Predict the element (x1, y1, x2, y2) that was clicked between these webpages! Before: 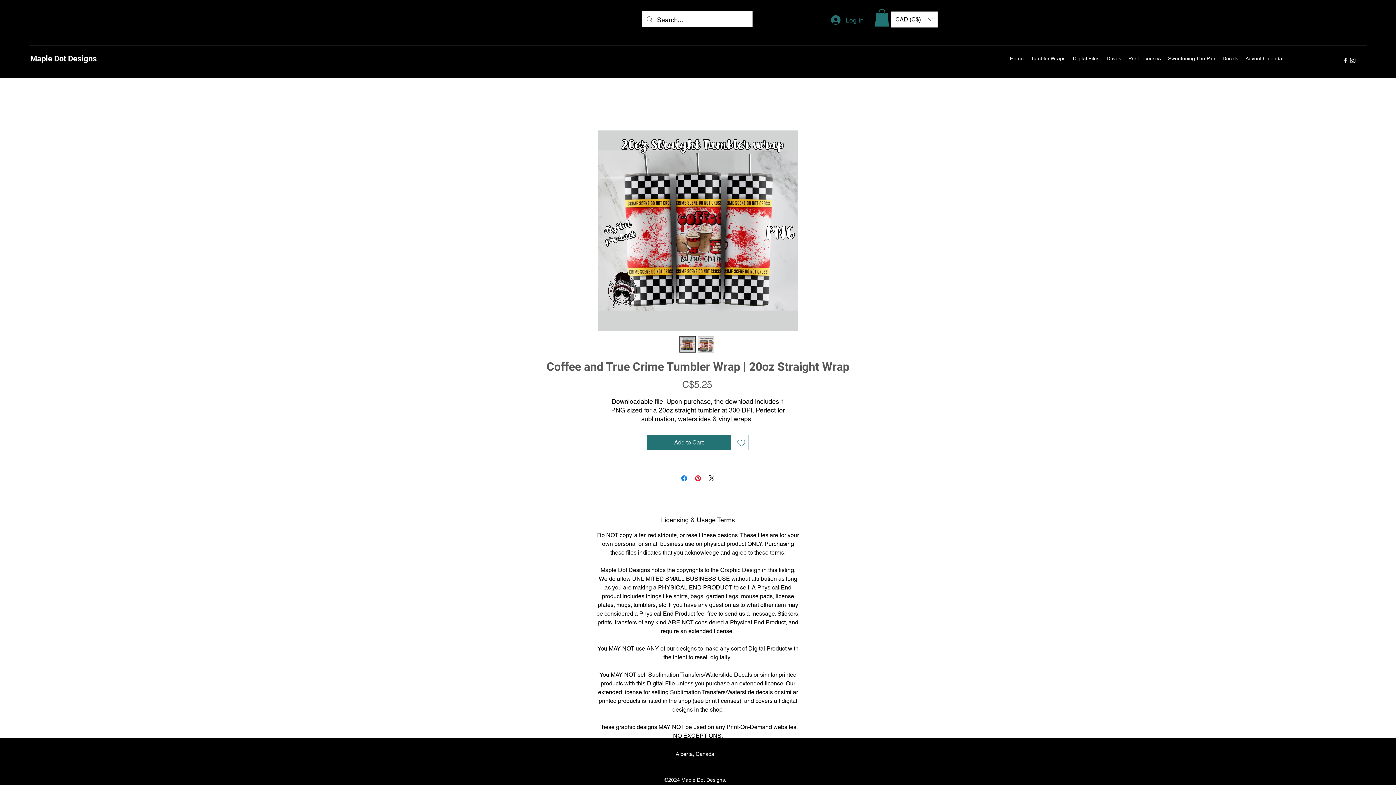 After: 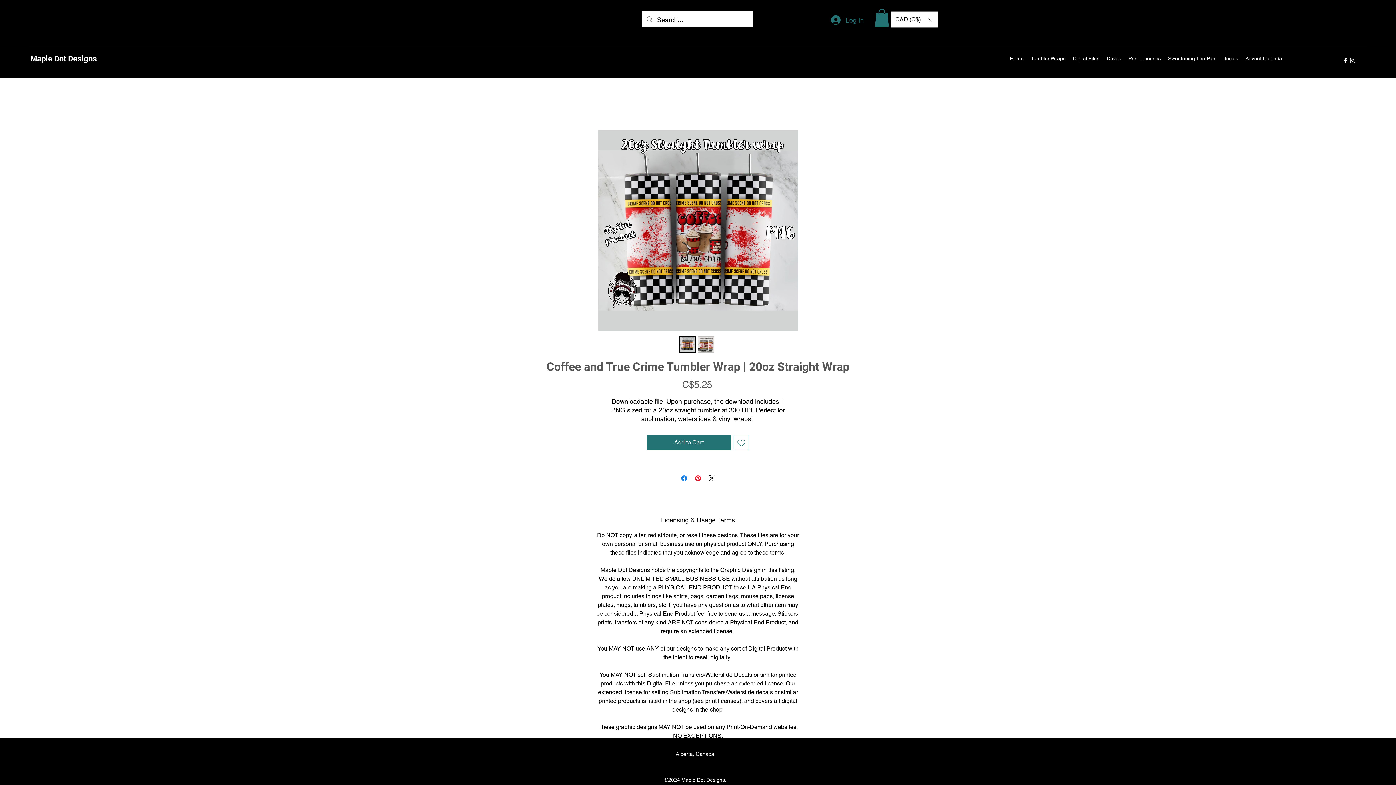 Action: bbox: (874, 9, 889, 26)